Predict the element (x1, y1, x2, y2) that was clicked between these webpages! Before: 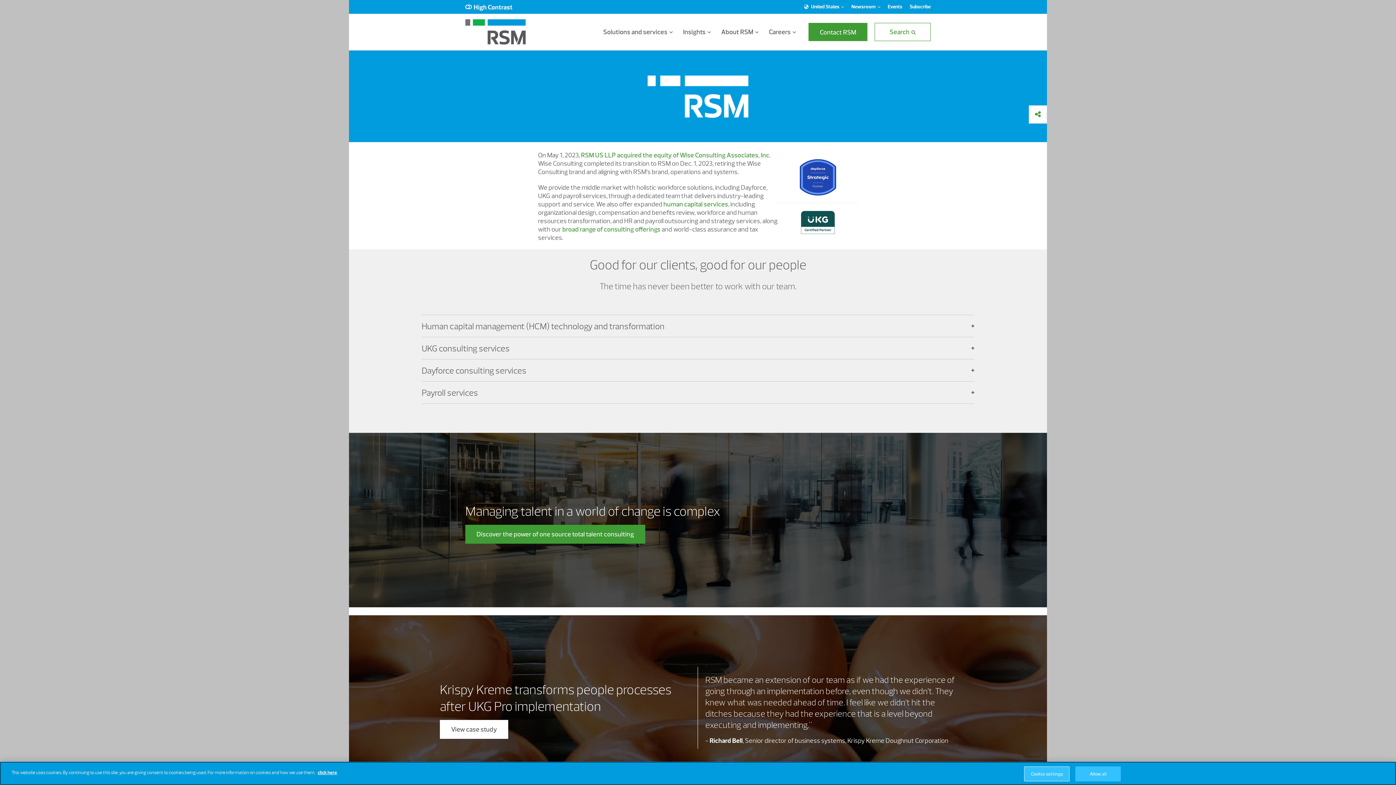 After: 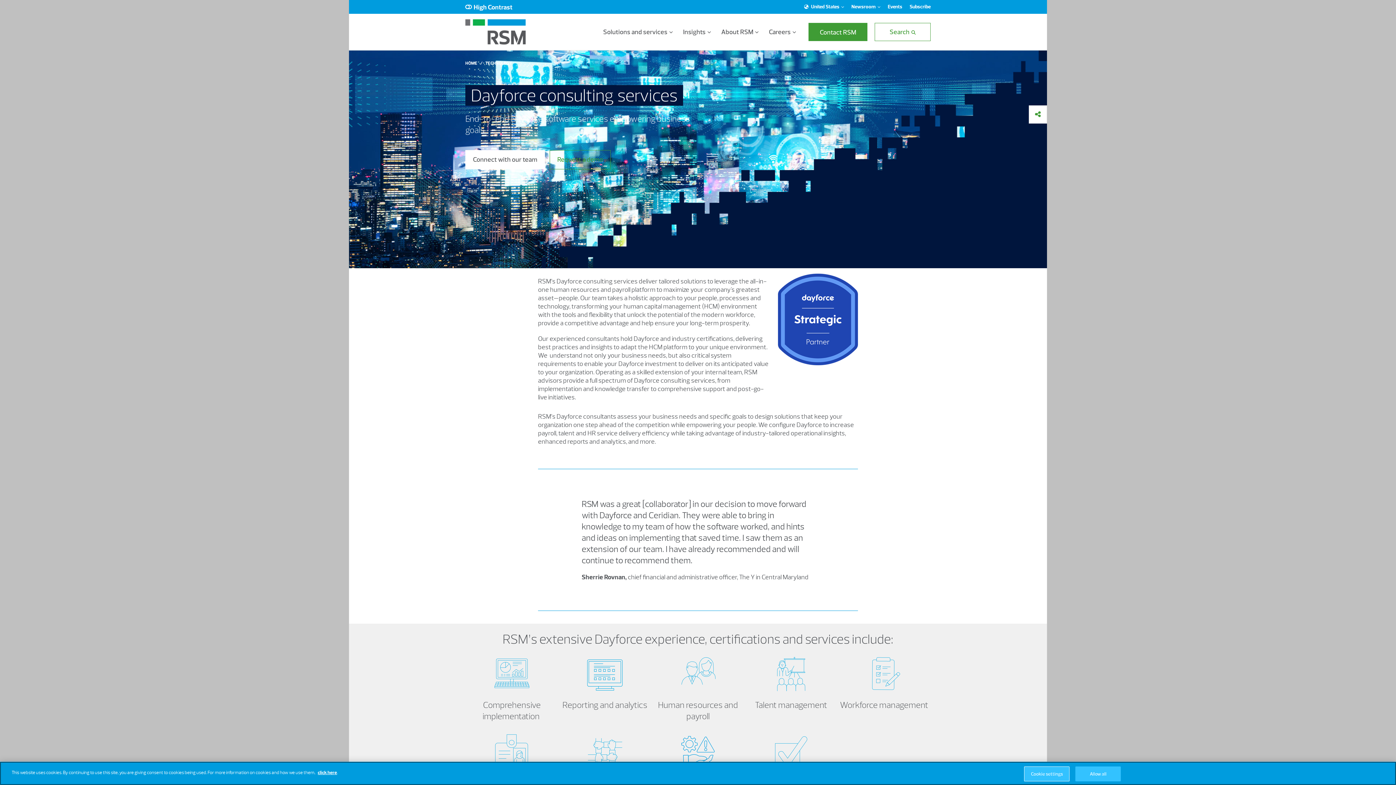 Action: bbox: (778, 159, 858, 195)